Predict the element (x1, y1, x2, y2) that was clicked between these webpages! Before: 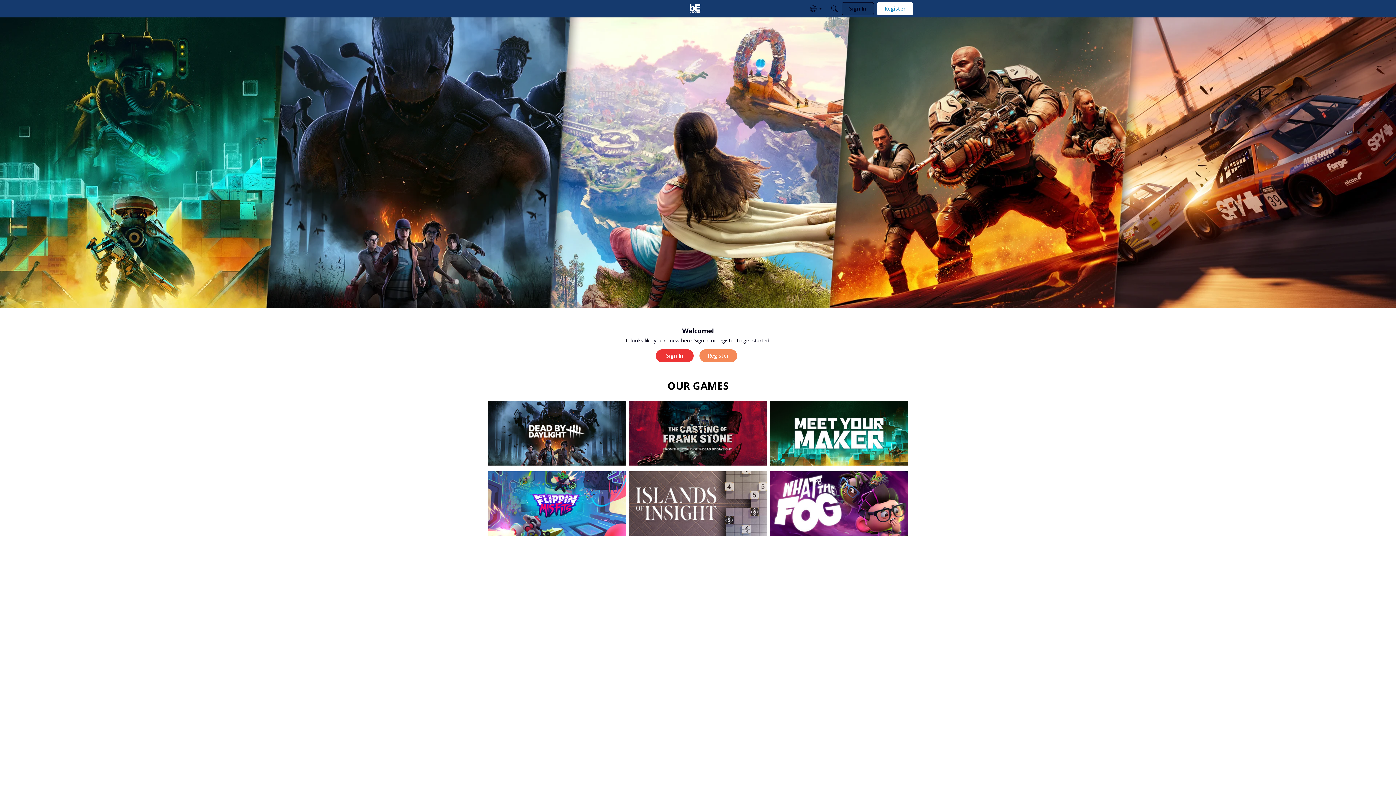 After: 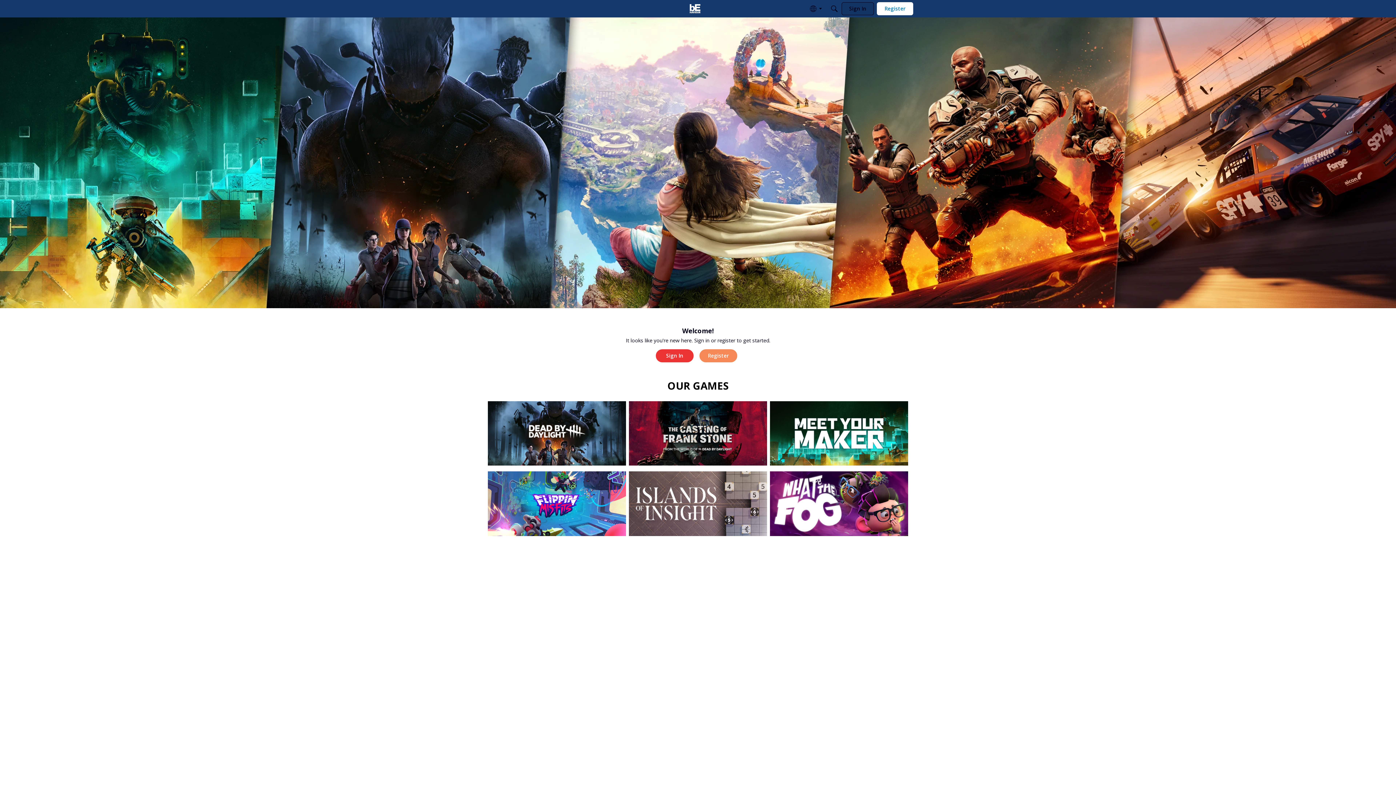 Action: bbox: (688, 2, 701, 14)